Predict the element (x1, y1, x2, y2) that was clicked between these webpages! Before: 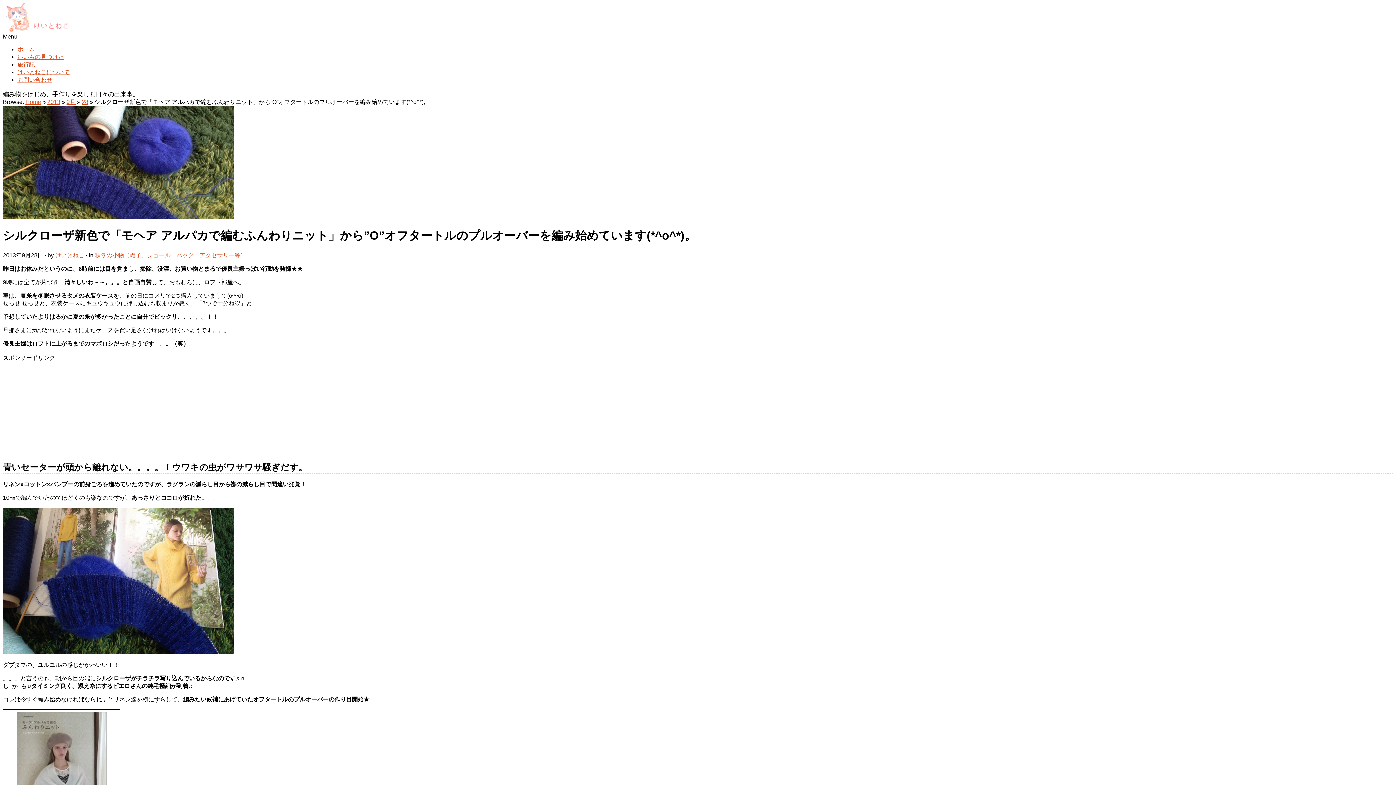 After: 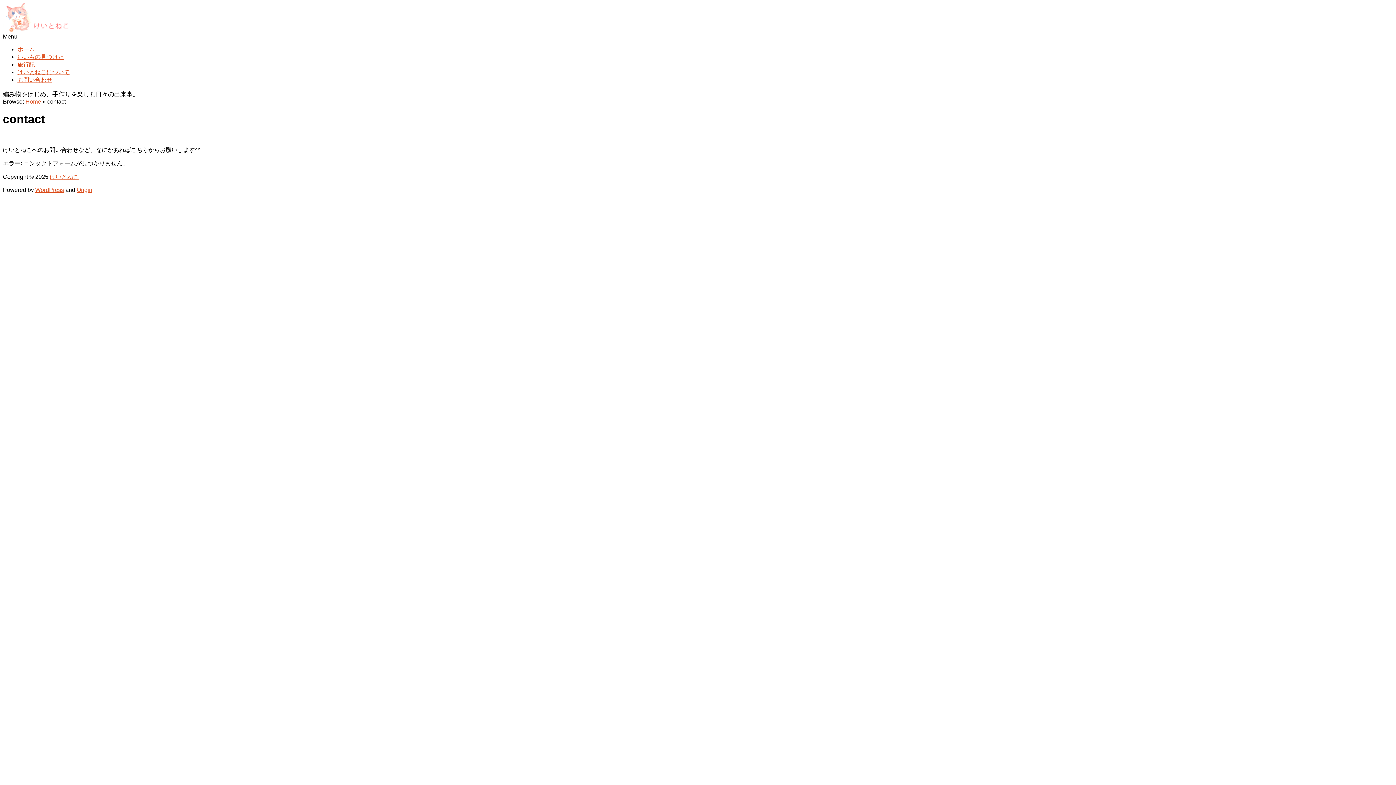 Action: bbox: (17, 76, 52, 82) label: お問い合わせ